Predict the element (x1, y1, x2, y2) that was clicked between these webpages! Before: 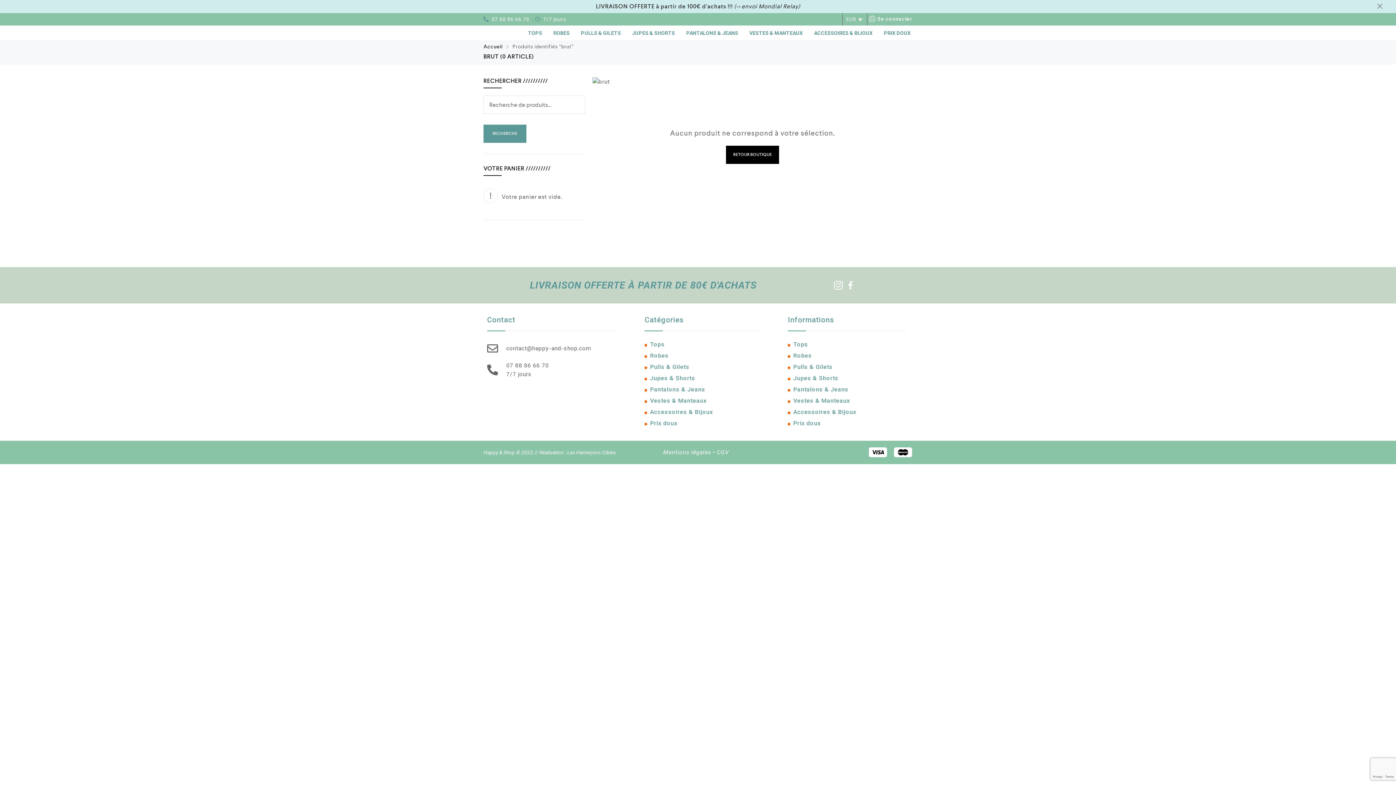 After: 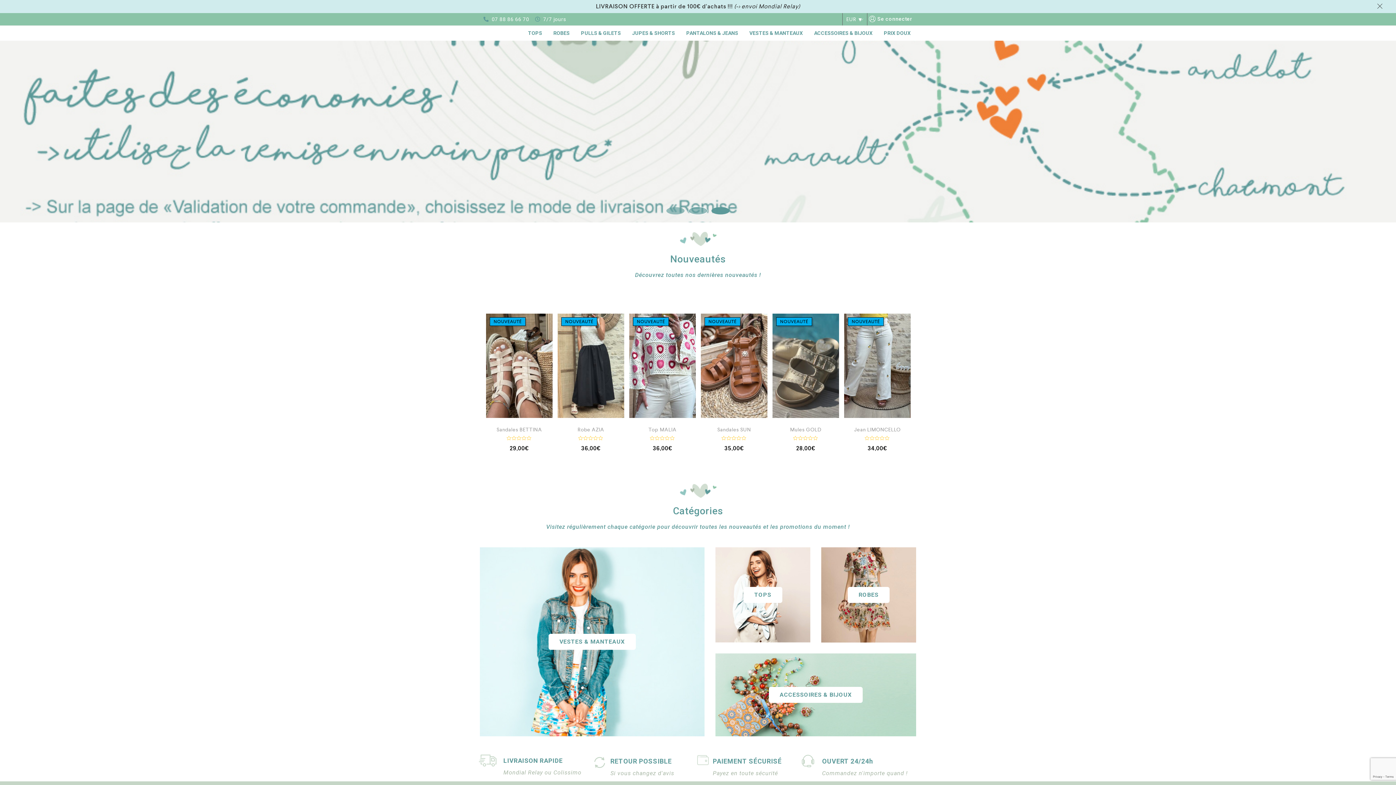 Action: bbox: (487, 343, 615, 354) label: contact@happy-and-shop.com